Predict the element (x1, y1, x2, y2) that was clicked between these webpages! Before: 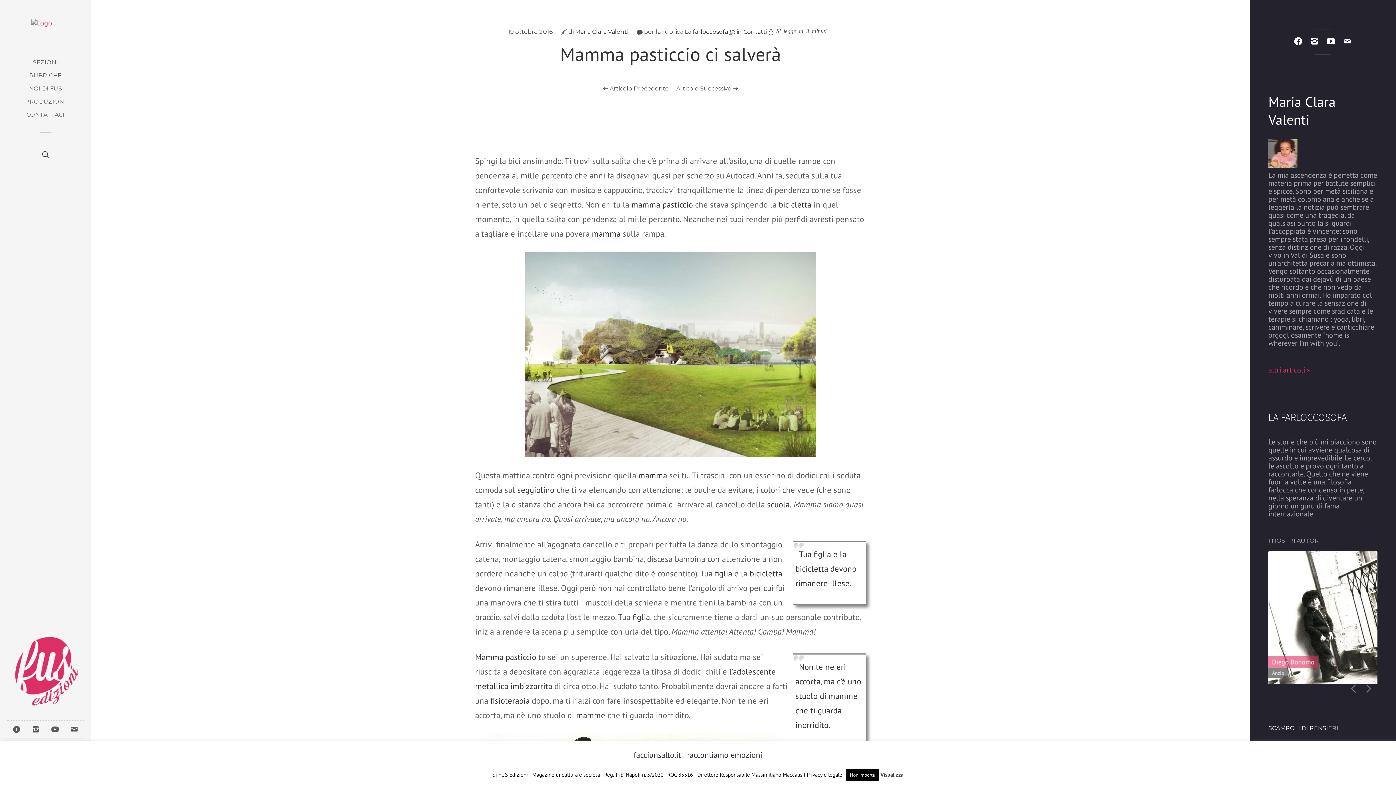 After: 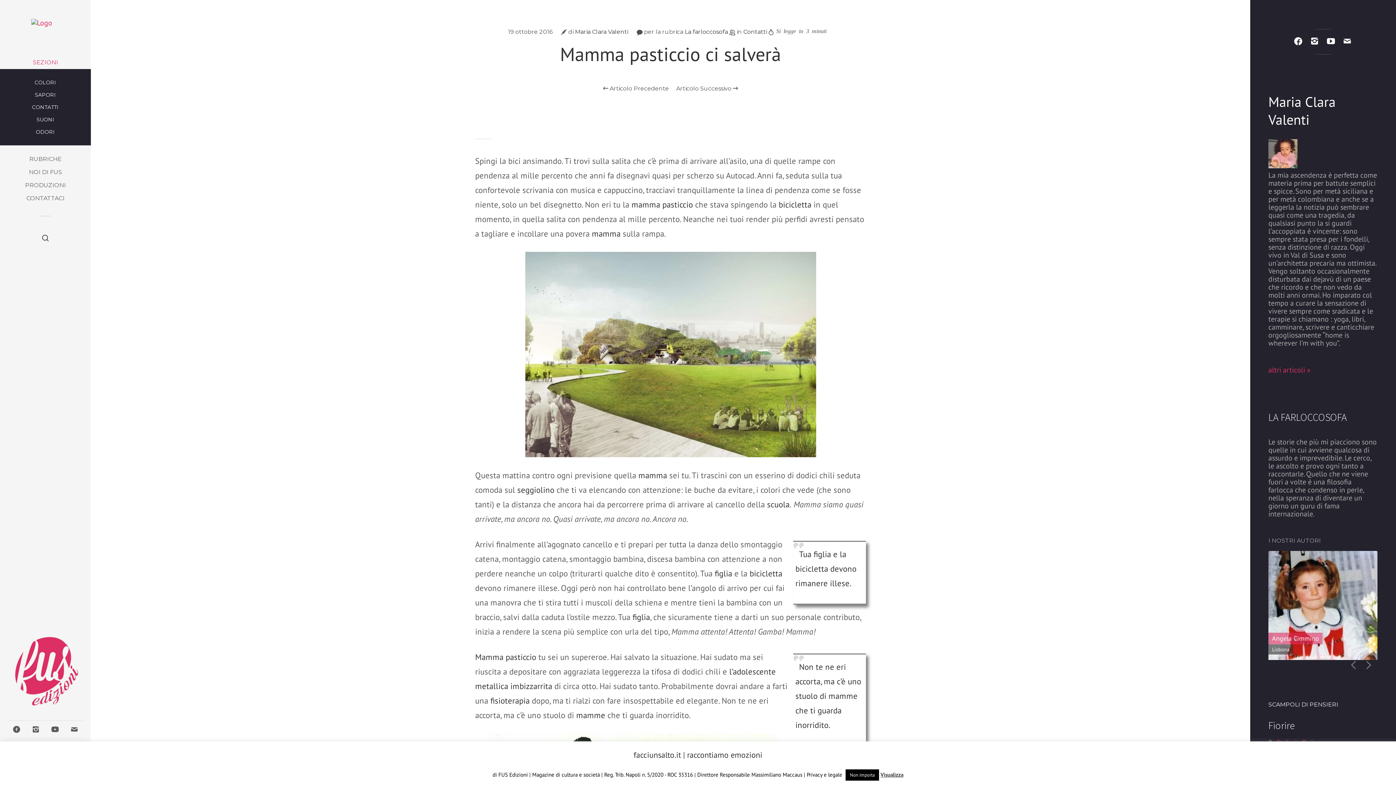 Action: bbox: (0, 57, 90, 67) label: SEZIONI